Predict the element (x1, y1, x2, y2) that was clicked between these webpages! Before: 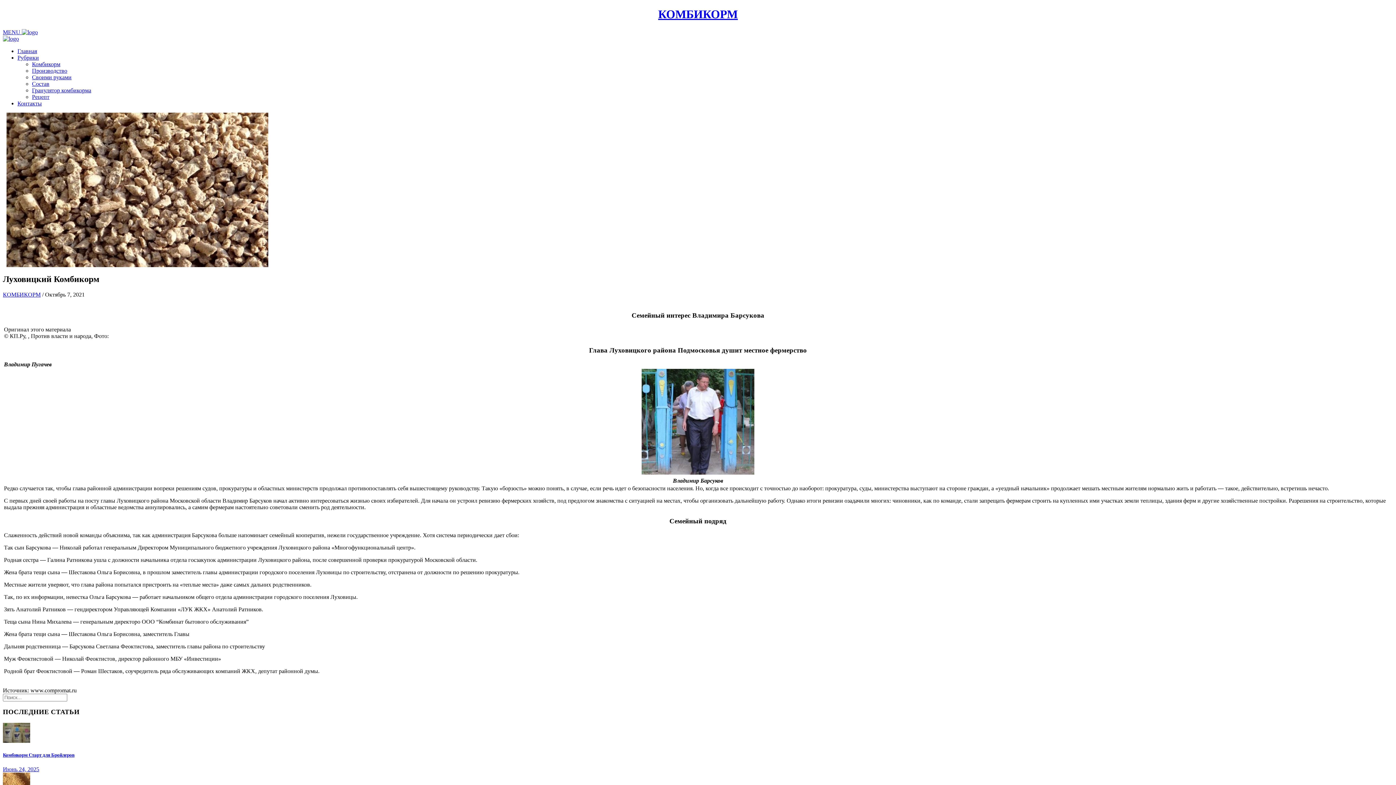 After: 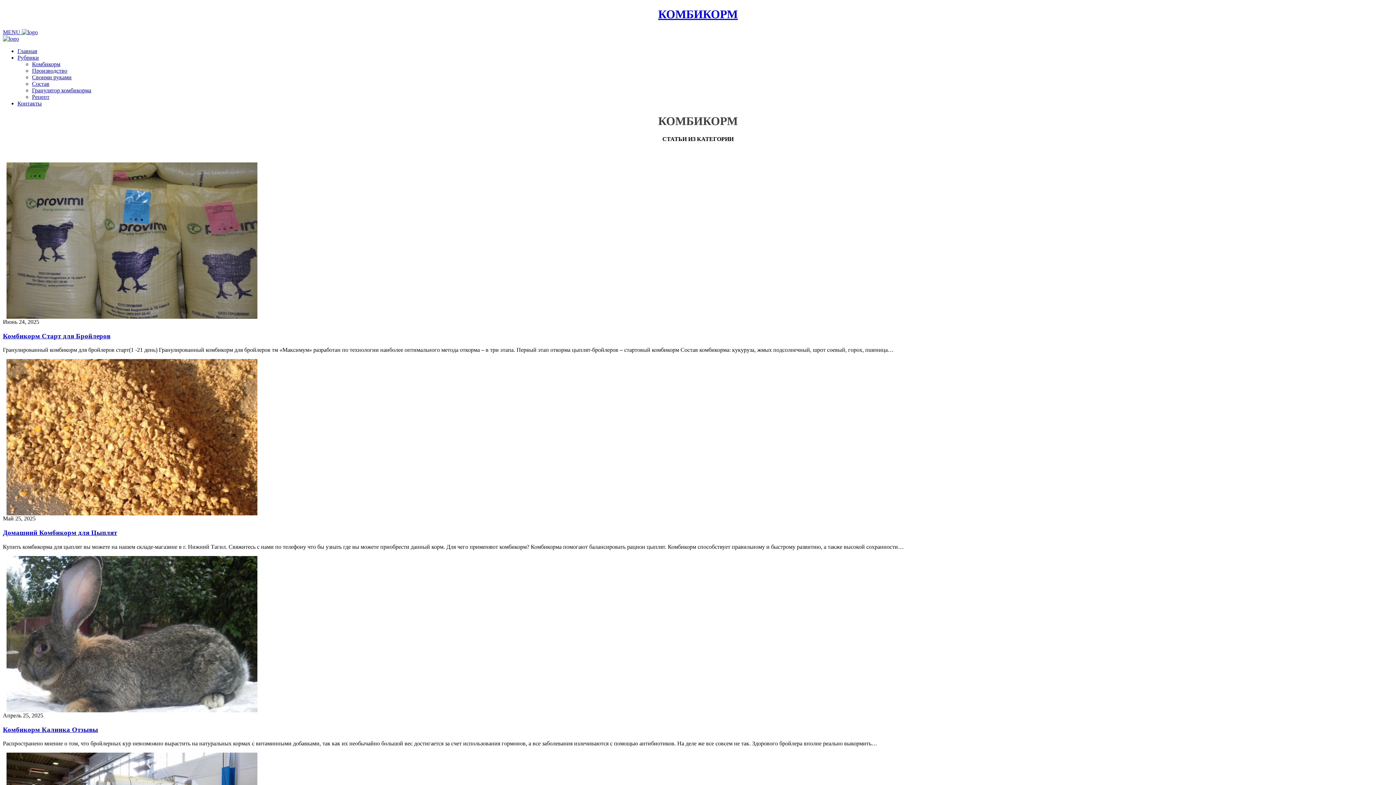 Action: label: КОМБИКОРМ bbox: (2, 291, 40, 297)